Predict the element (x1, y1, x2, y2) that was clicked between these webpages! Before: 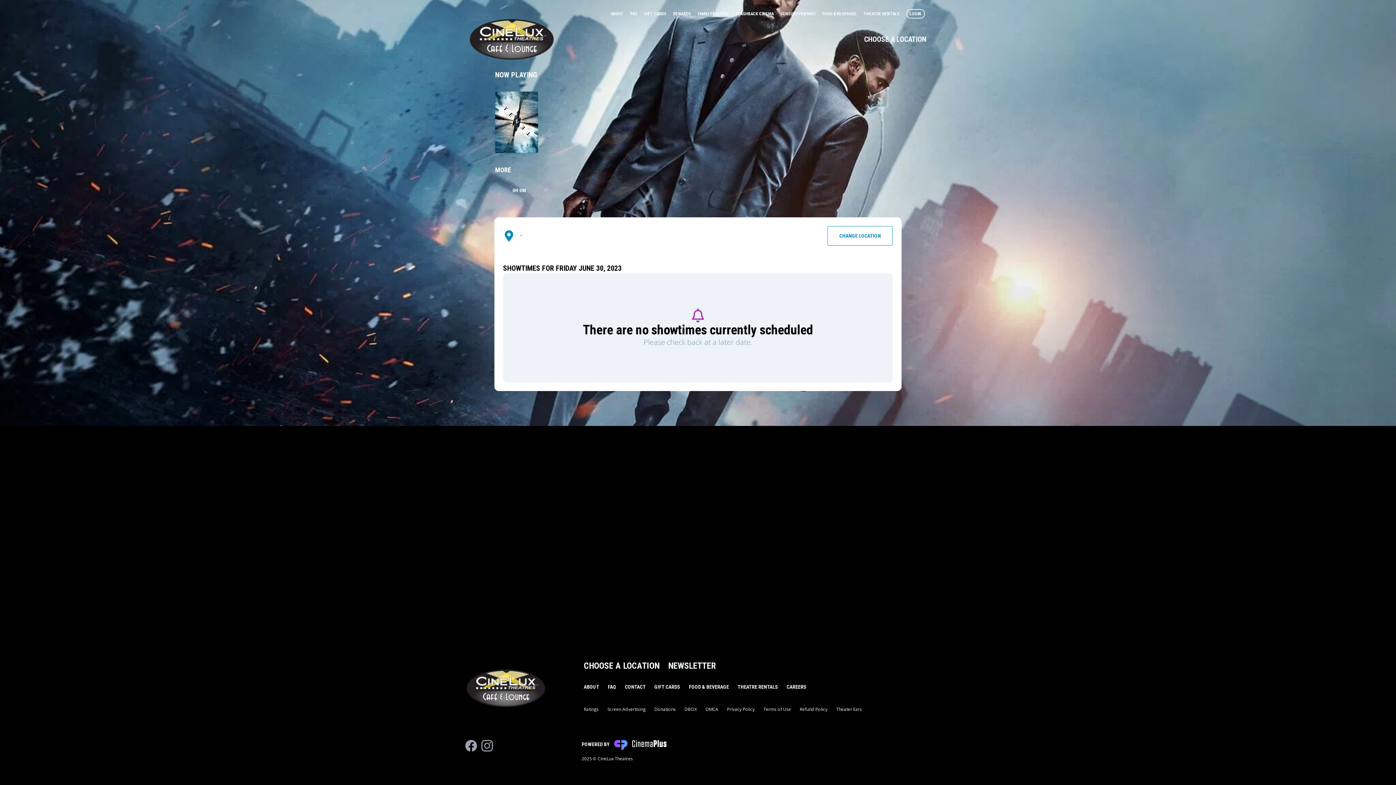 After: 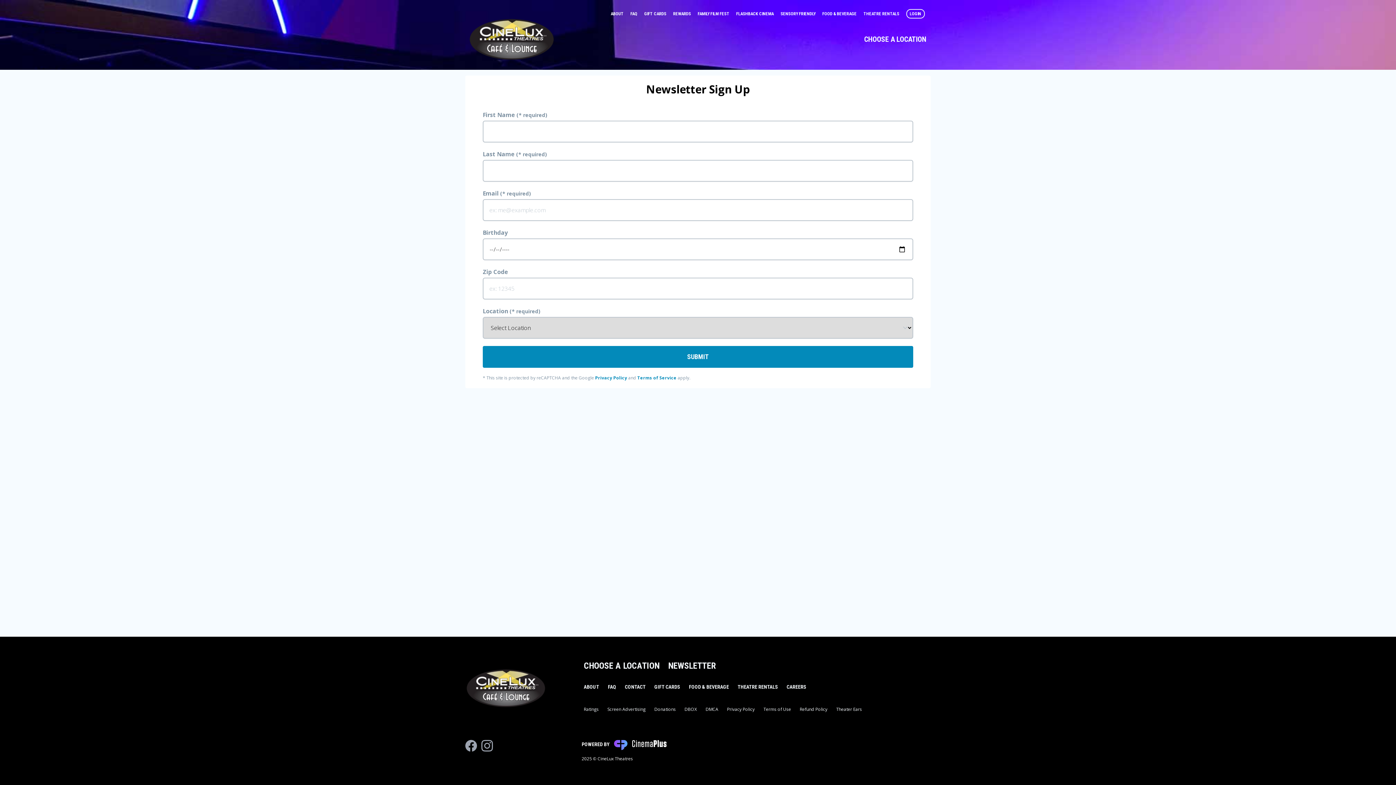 Action: label: NEWSLETTER bbox: (668, 660, 715, 672)